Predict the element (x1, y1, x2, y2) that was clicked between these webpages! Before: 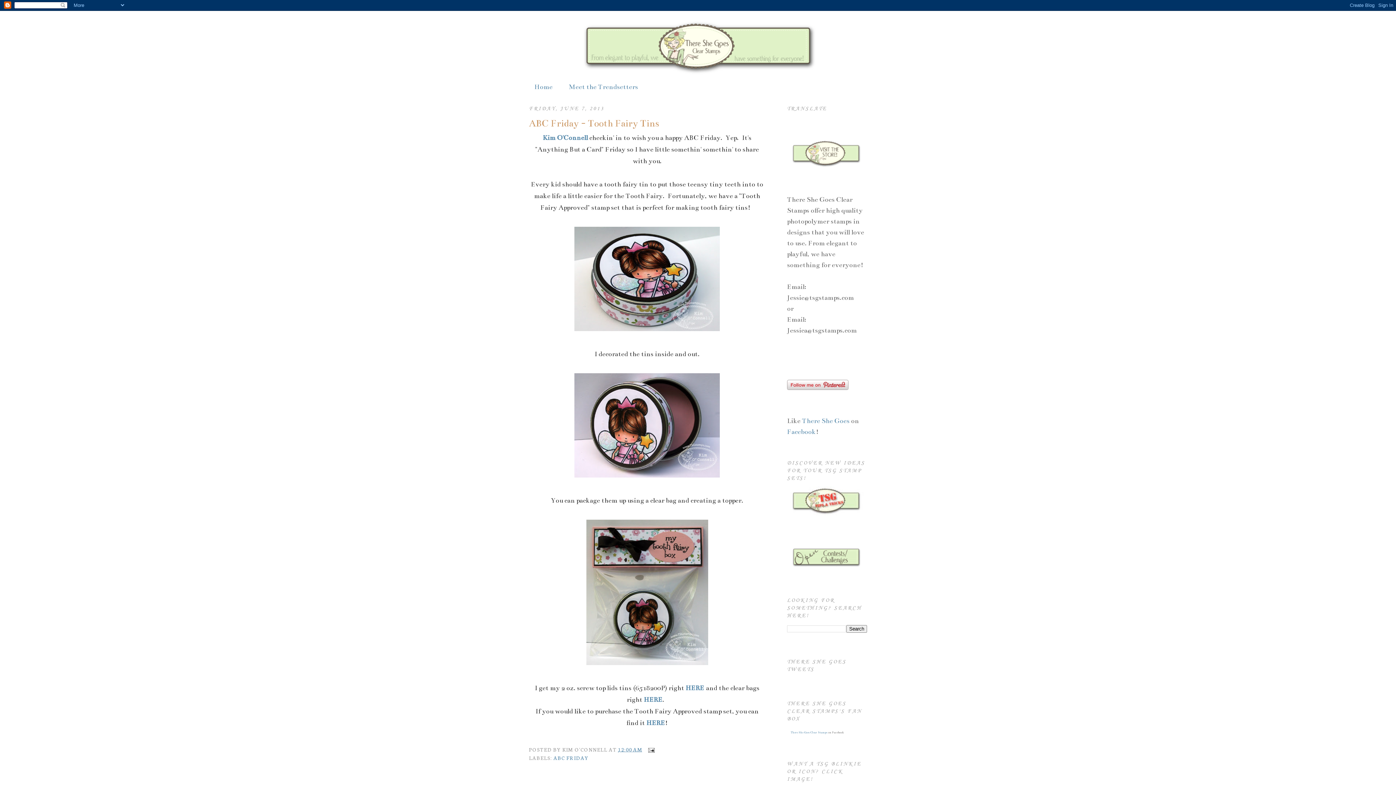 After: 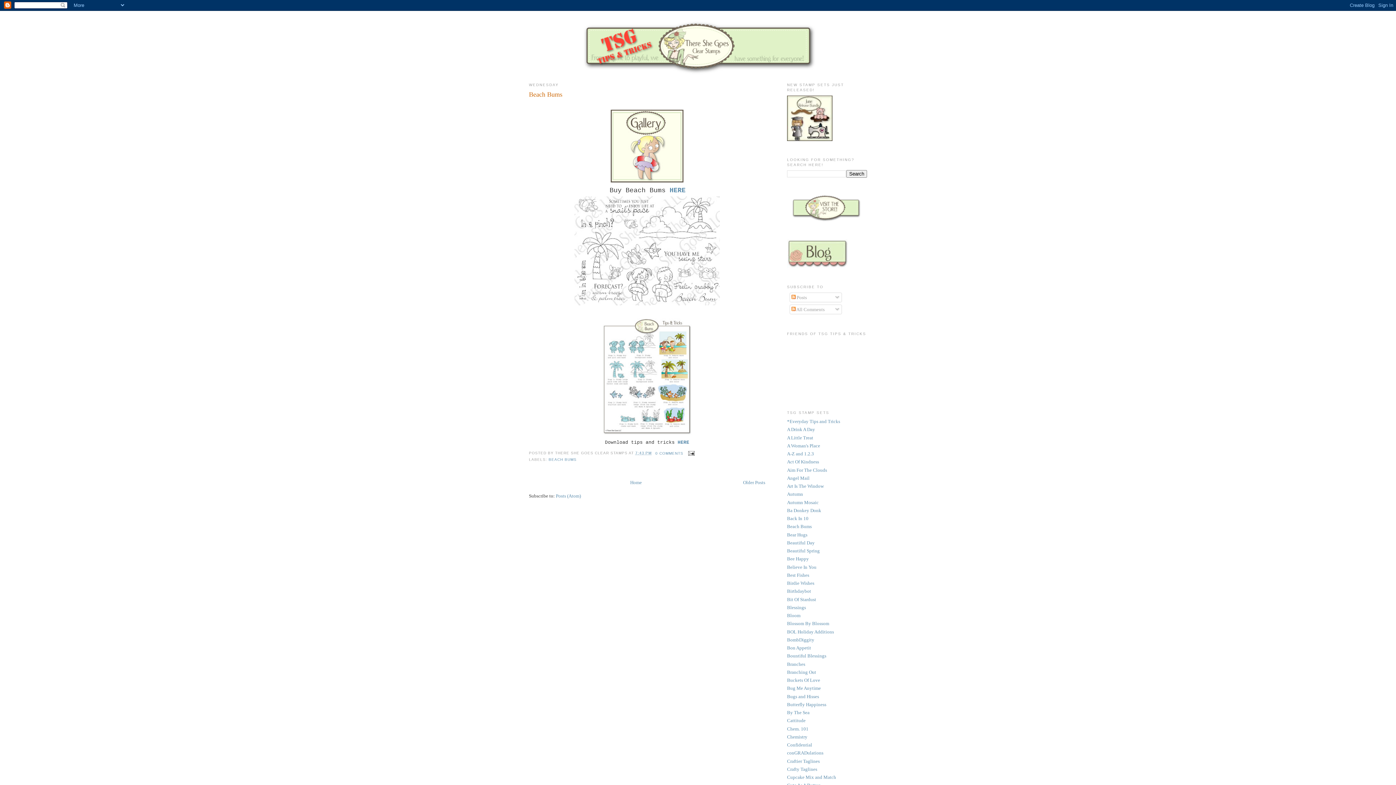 Action: bbox: (787, 510, 867, 518)